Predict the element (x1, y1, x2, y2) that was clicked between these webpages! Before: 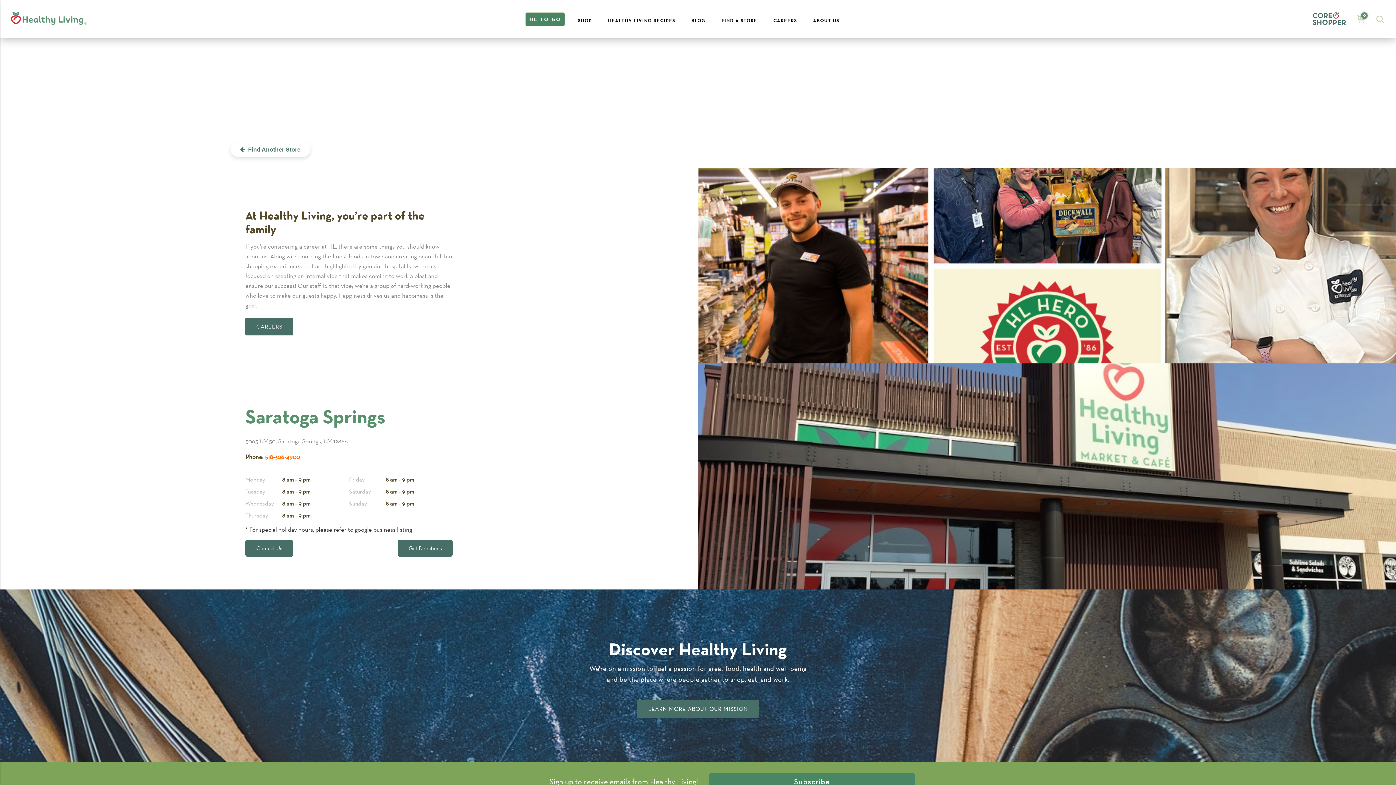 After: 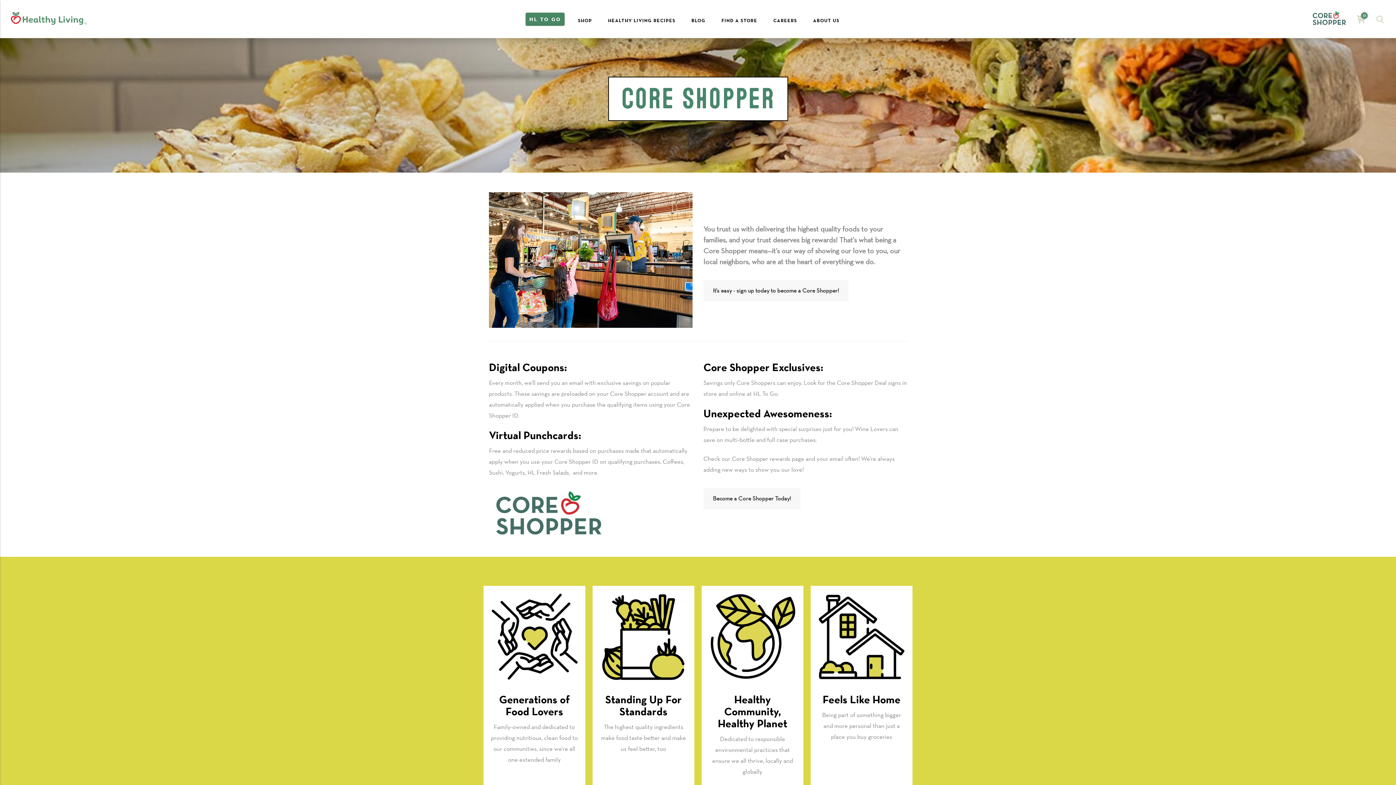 Action: label: Healthy Living Market Account Link bbox: (1307, 12, 1351, 24)